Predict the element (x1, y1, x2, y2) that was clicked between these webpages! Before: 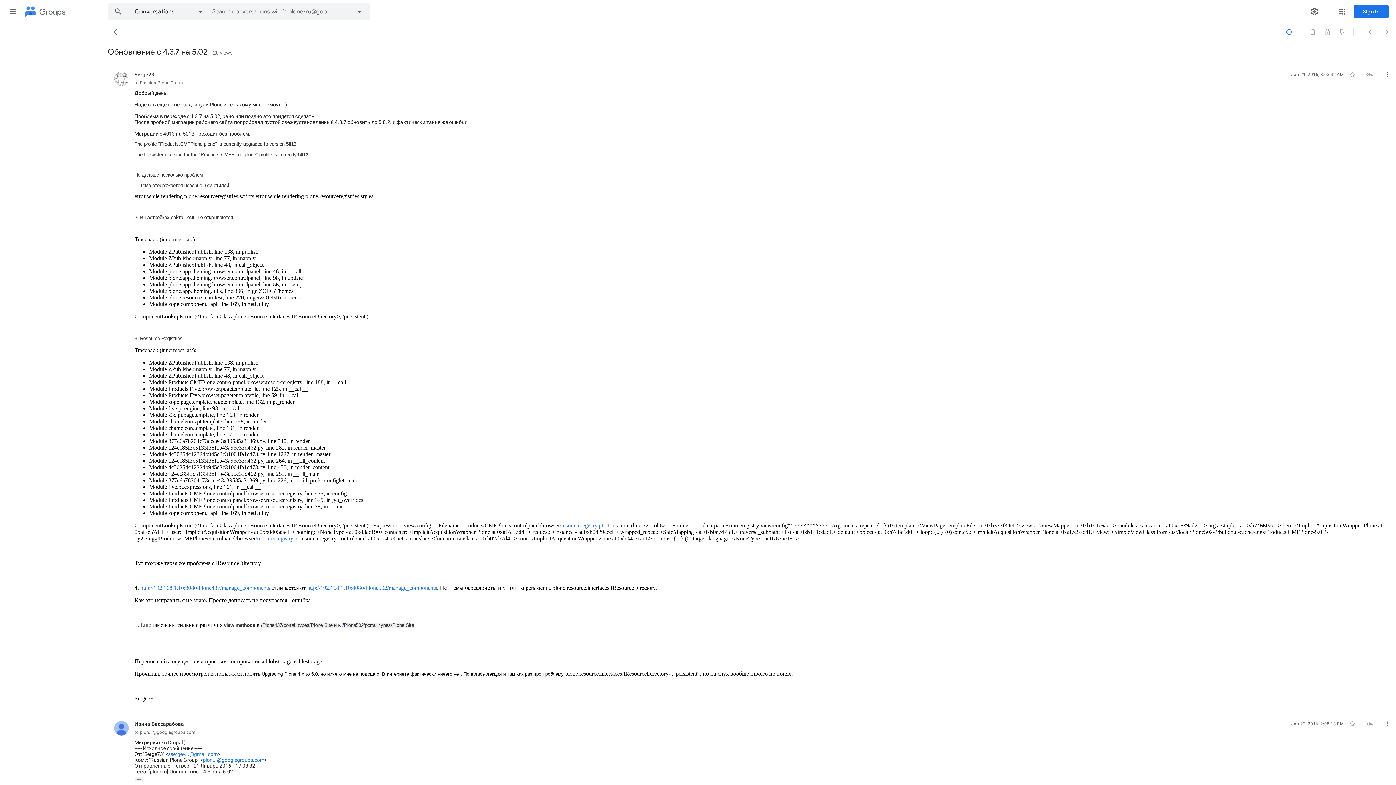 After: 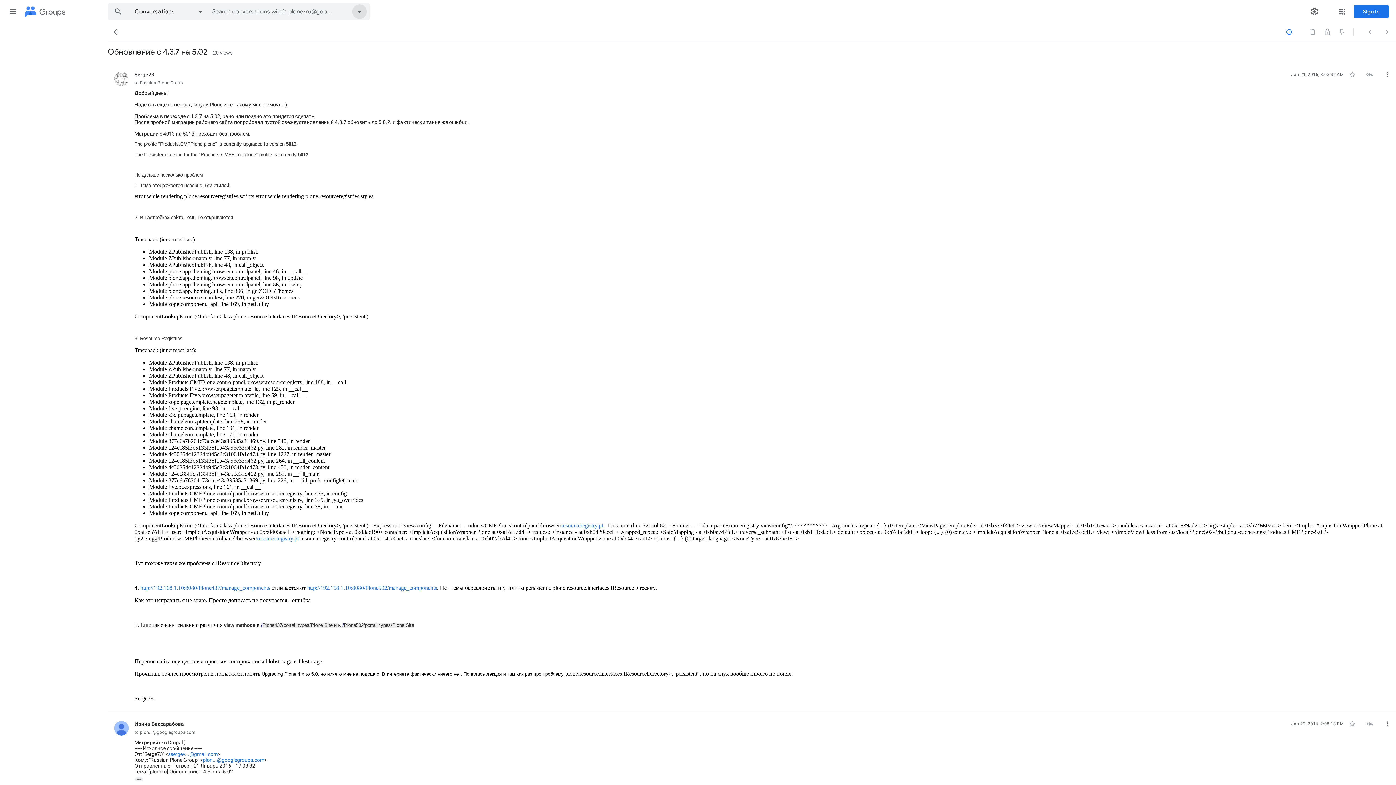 Action: bbox: (349, 3, 369, 20)